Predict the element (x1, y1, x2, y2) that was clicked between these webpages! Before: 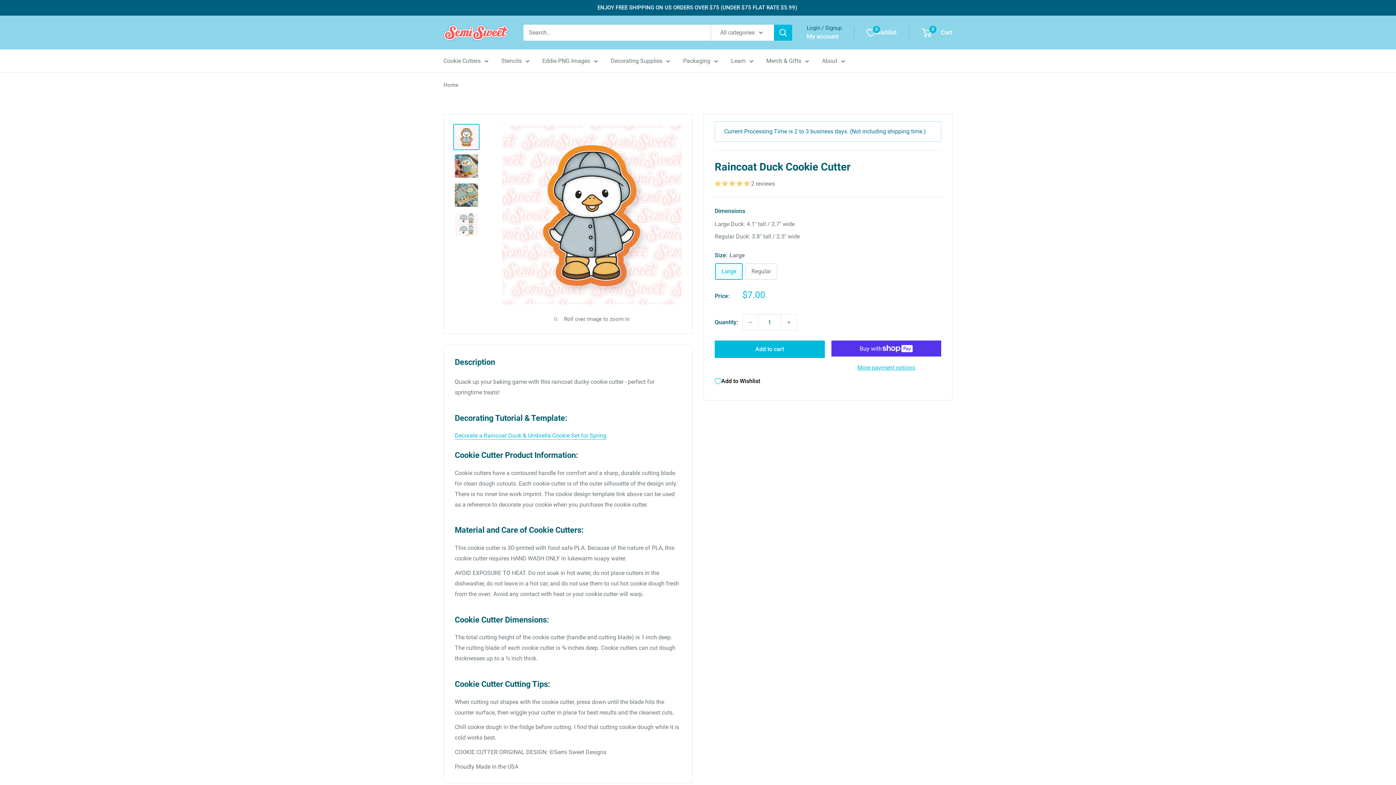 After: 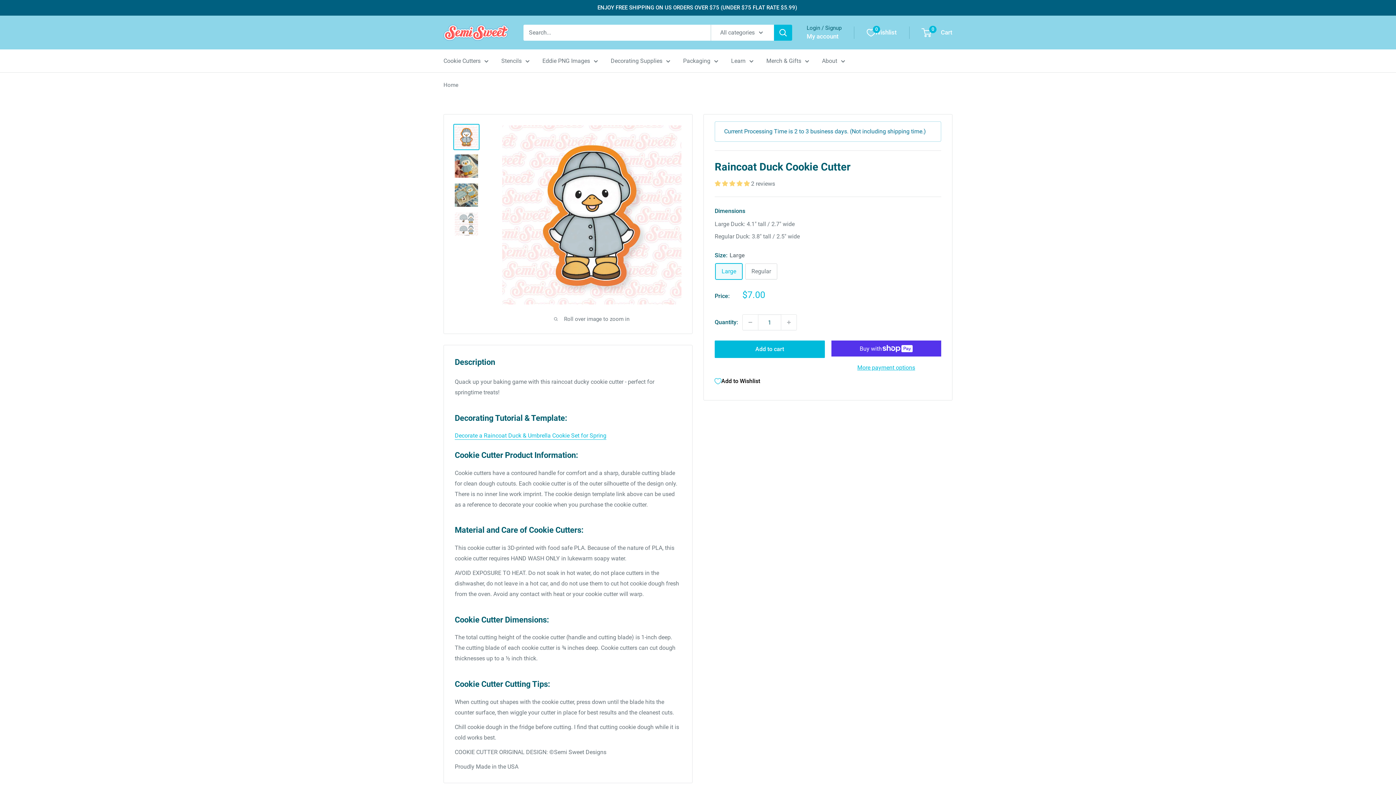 Action: bbox: (453, 124, 479, 150)